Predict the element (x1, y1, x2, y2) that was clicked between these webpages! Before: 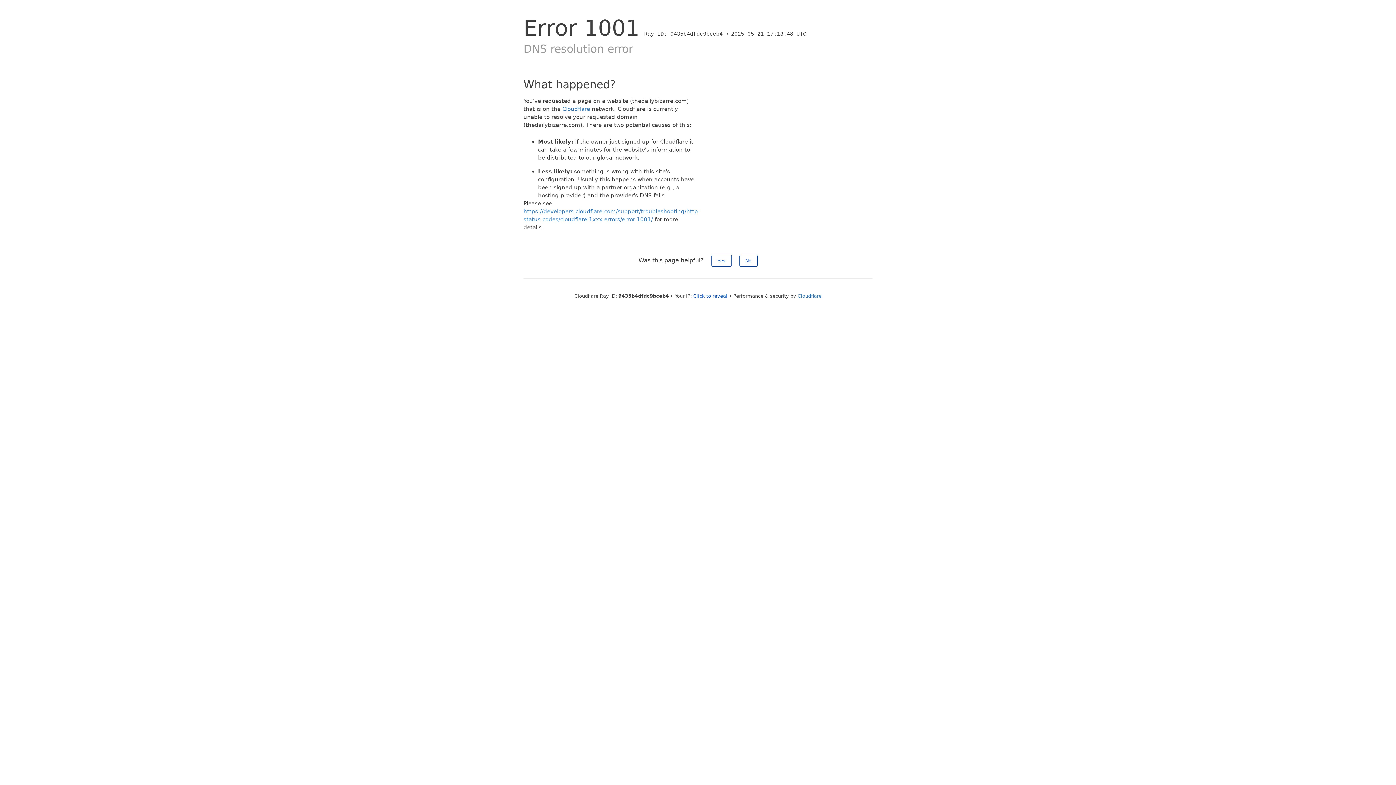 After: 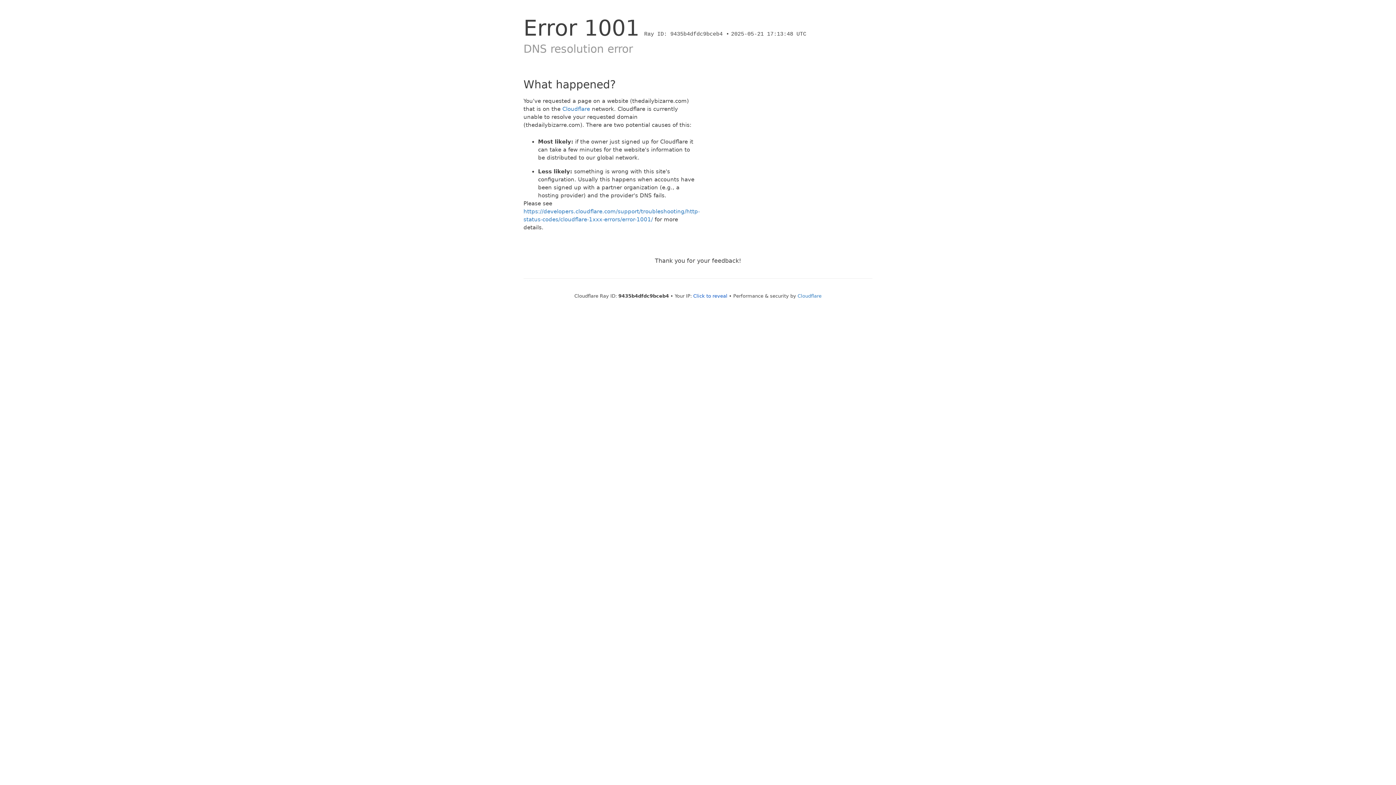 Action: label: No bbox: (739, 254, 757, 266)